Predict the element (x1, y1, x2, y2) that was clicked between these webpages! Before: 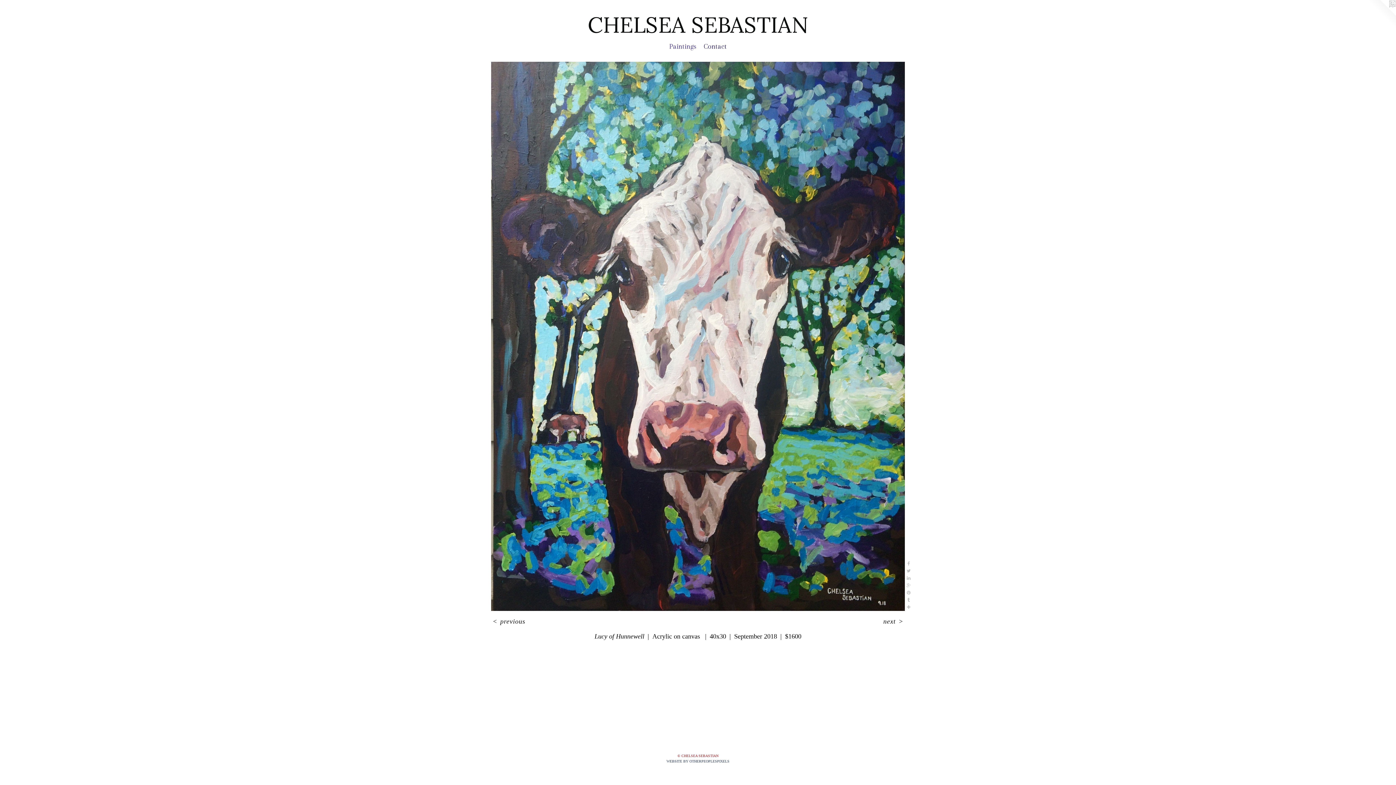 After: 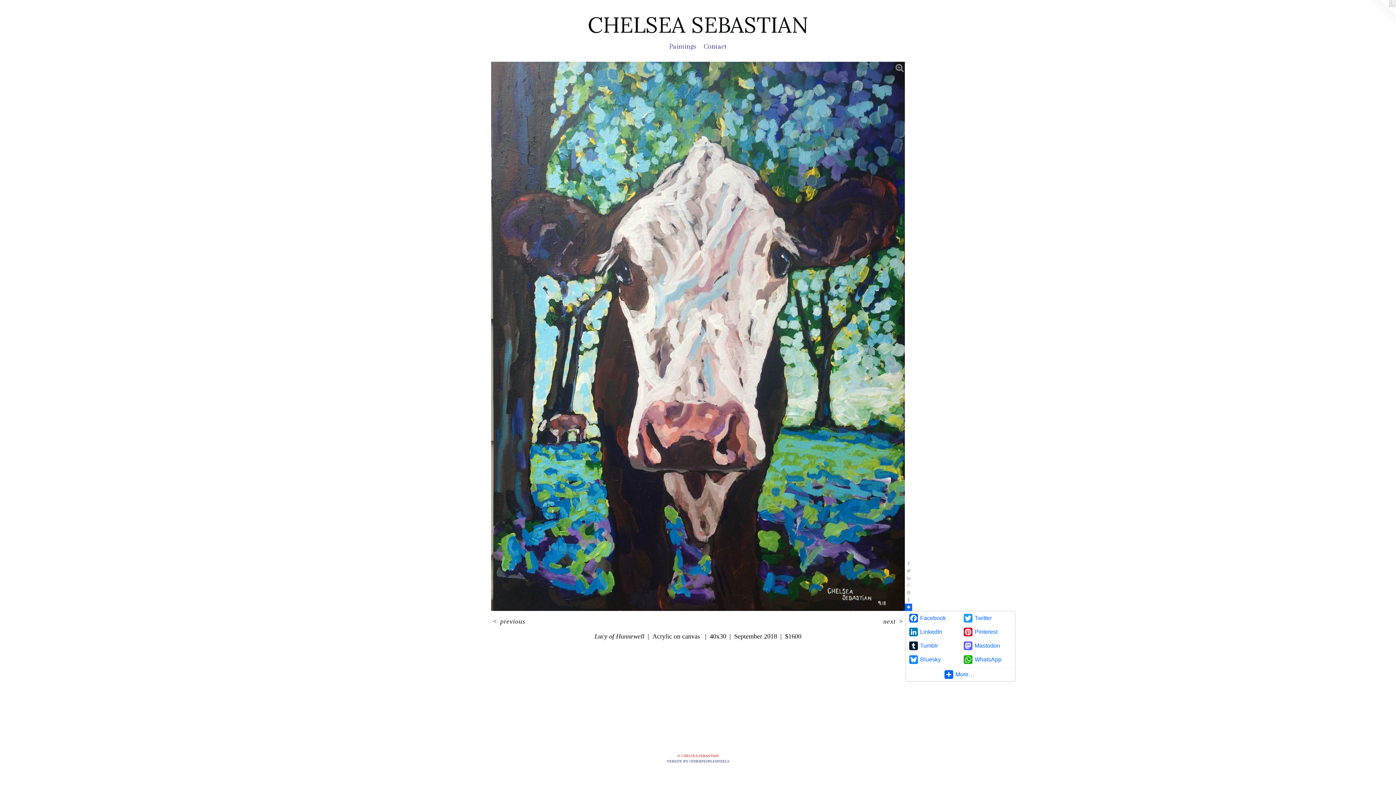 Action: bbox: (905, 604, 912, 611)